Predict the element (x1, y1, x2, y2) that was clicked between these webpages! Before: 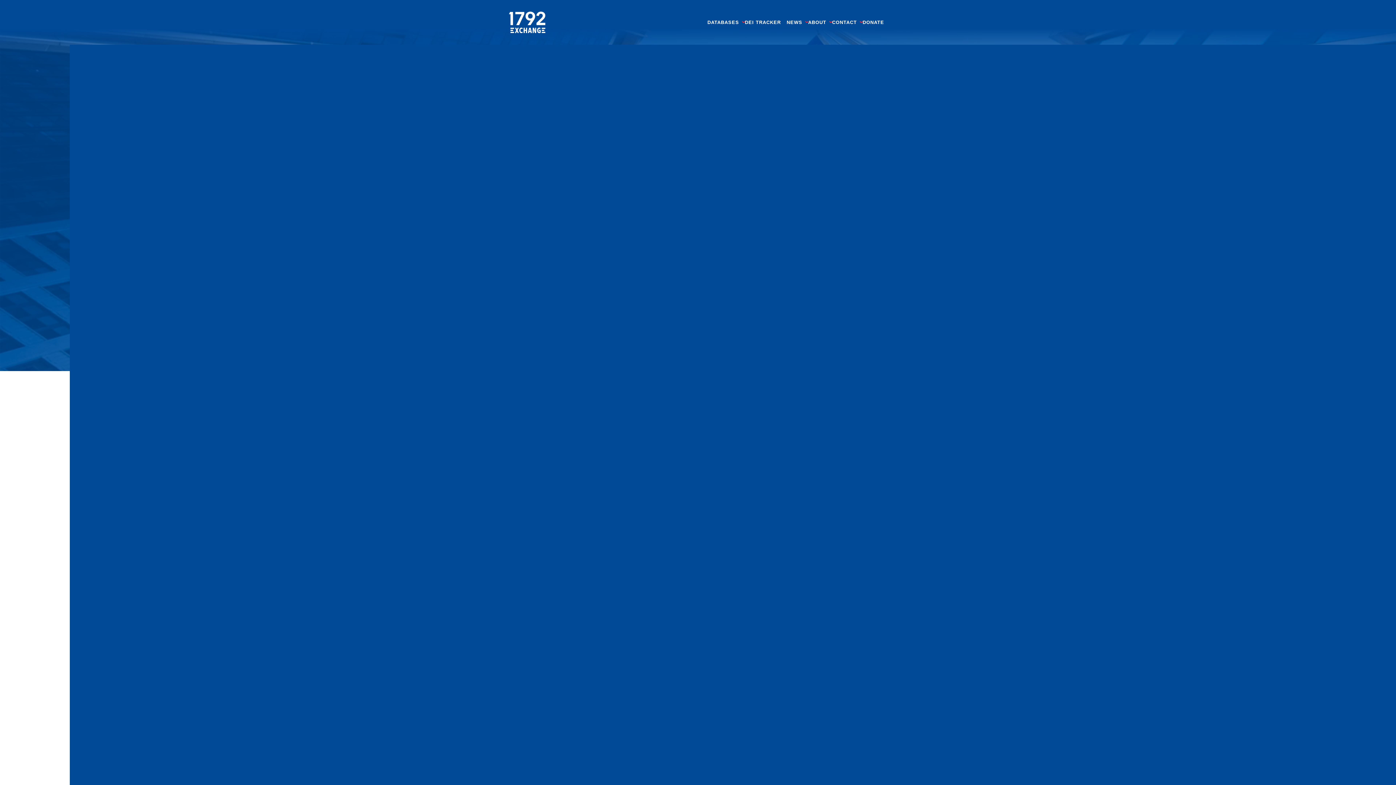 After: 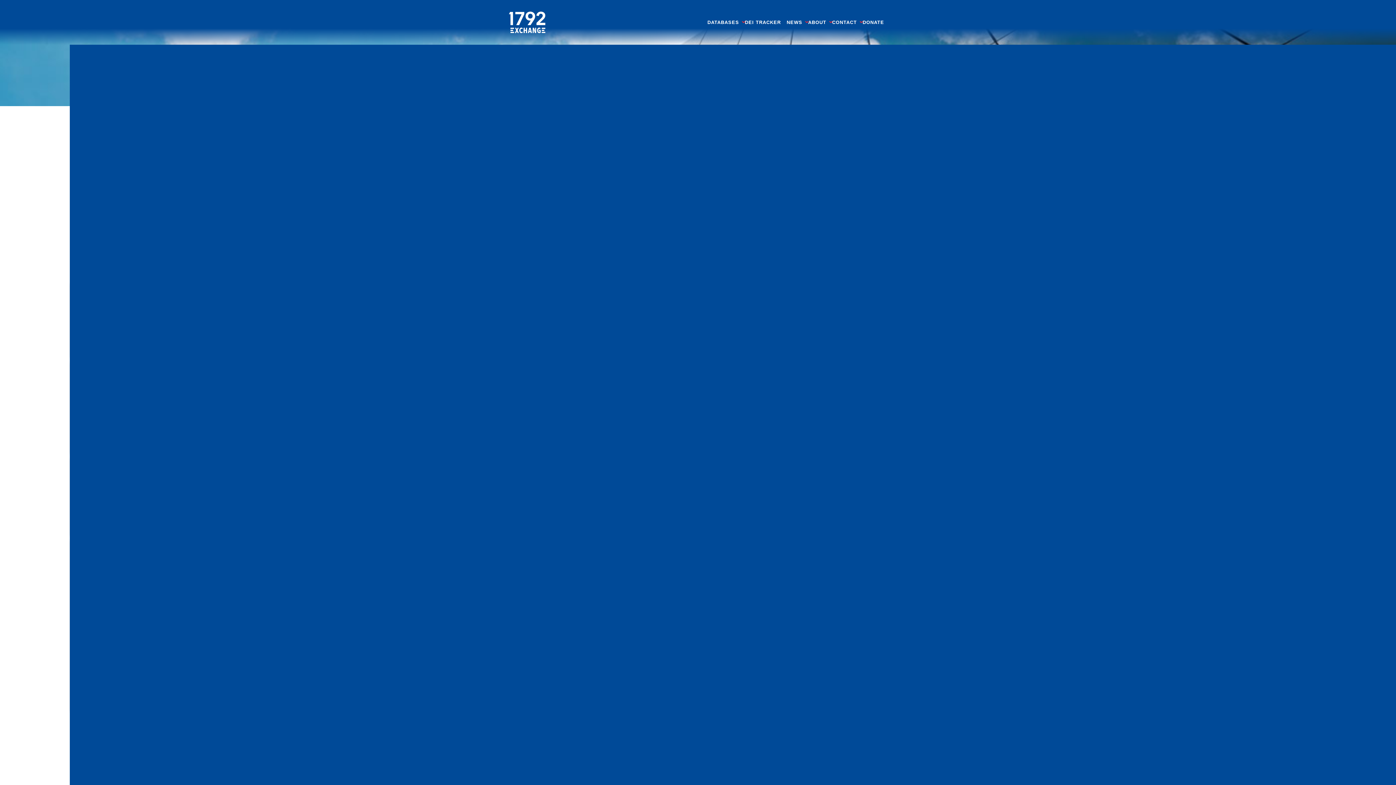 Action: label: Corporate Bias Ratings bbox: (145, 122, 194, 127)